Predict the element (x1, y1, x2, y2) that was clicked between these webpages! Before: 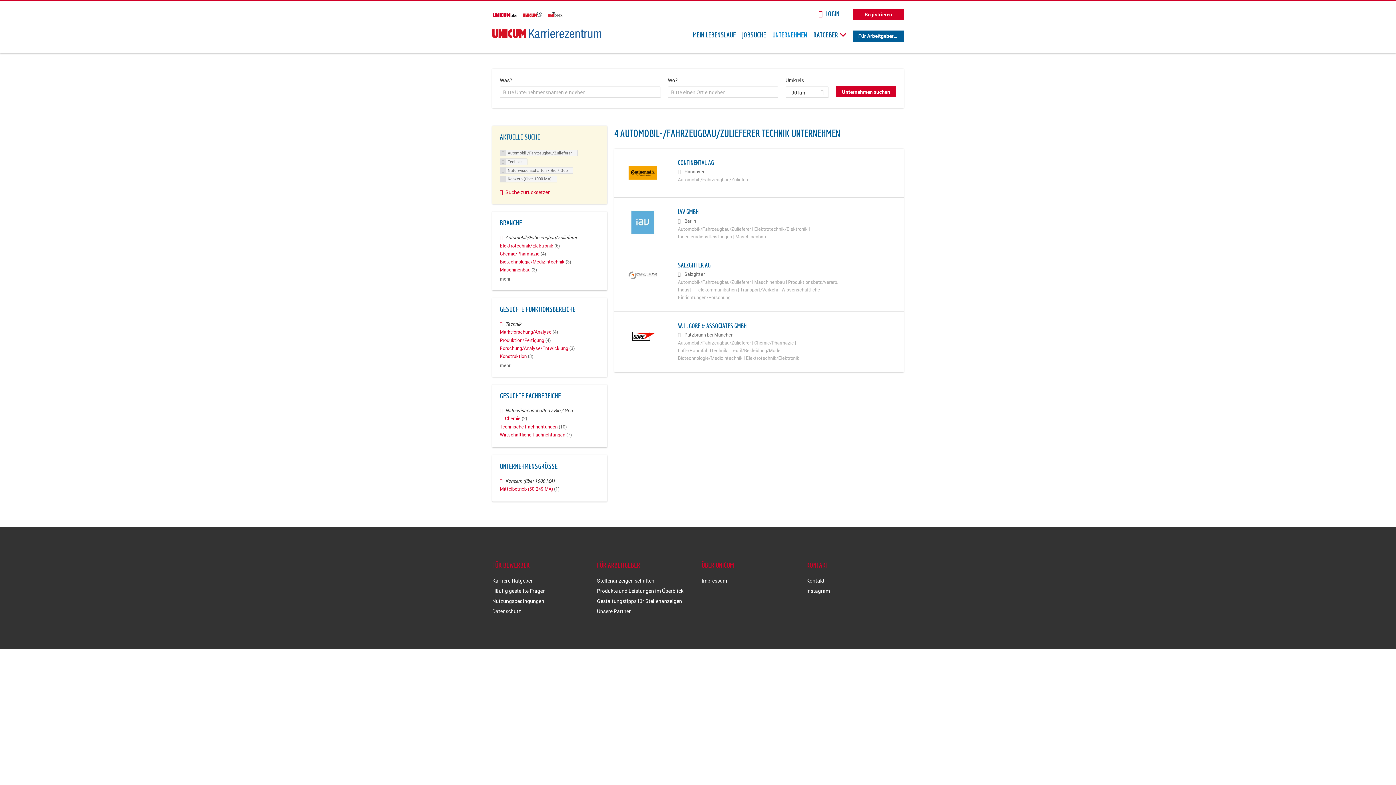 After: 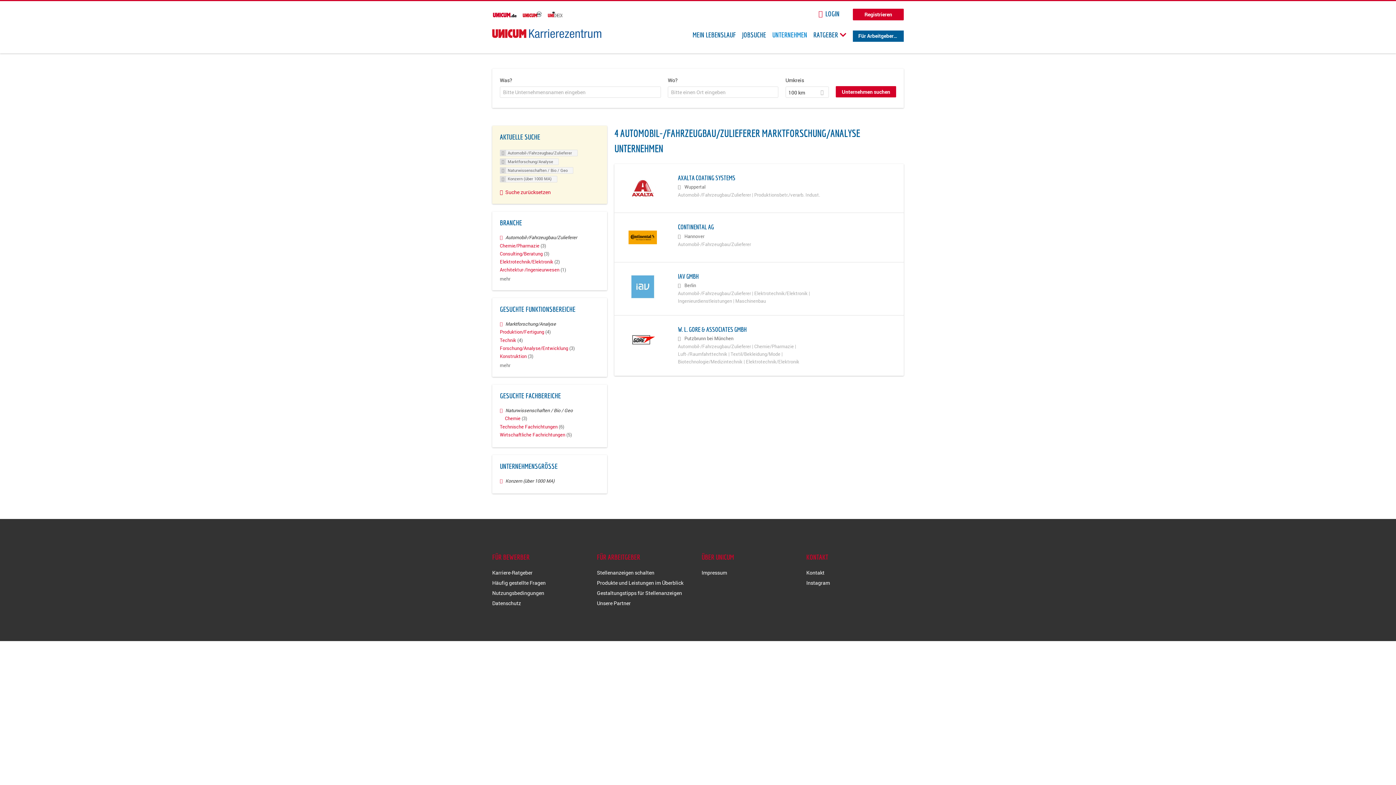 Action: bbox: (500, 329, 558, 335) label: Marktforschung/Analyse (4)